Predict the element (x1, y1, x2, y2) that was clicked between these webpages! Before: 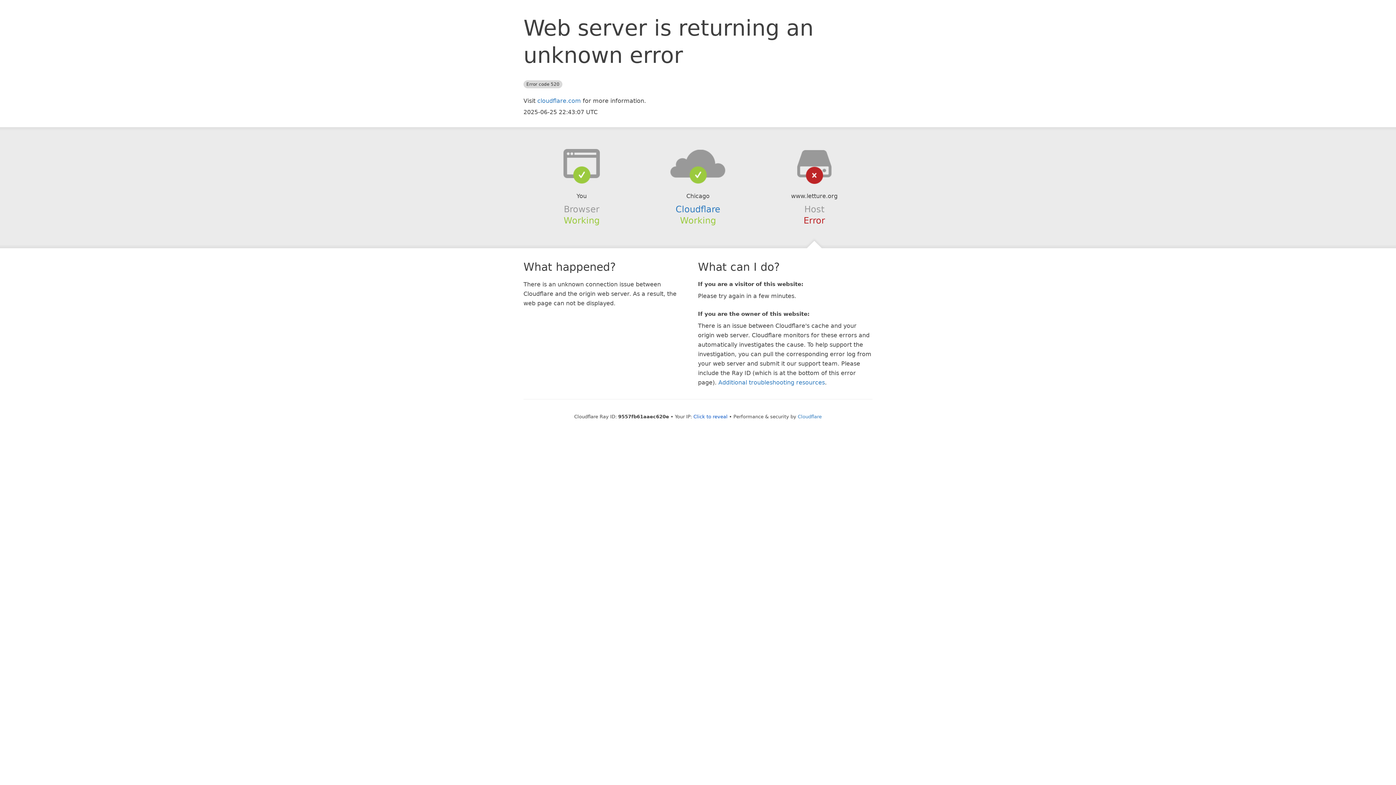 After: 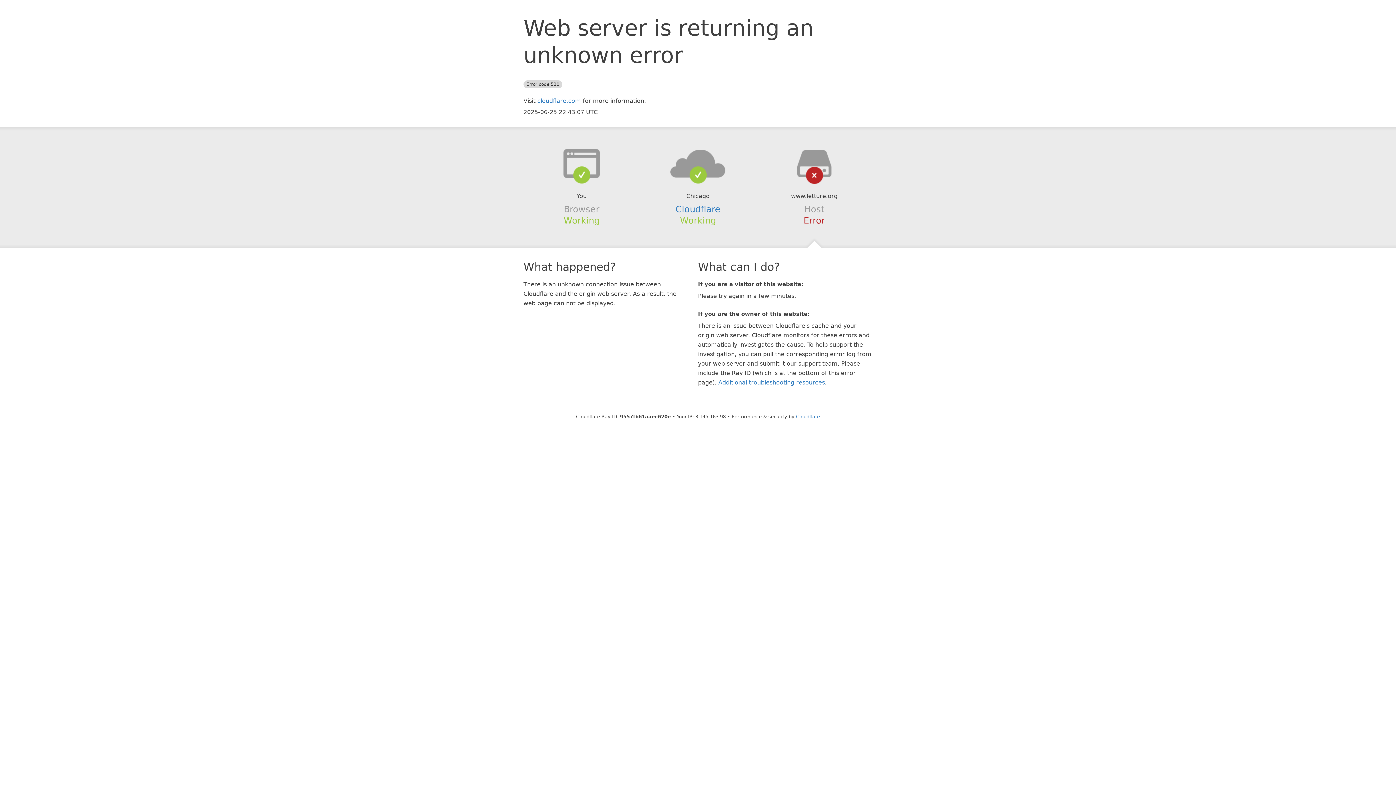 Action: bbox: (693, 414, 727, 419) label: Click to reveal